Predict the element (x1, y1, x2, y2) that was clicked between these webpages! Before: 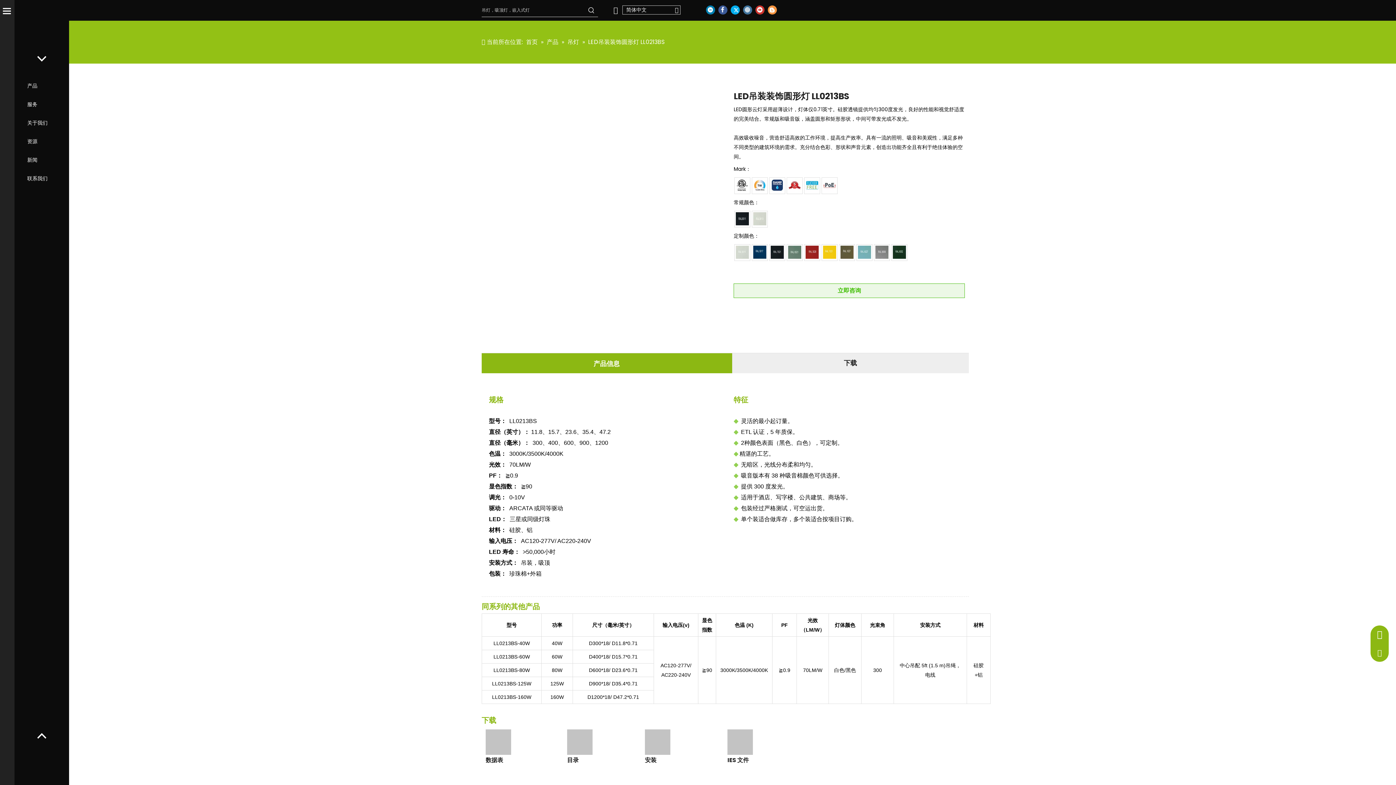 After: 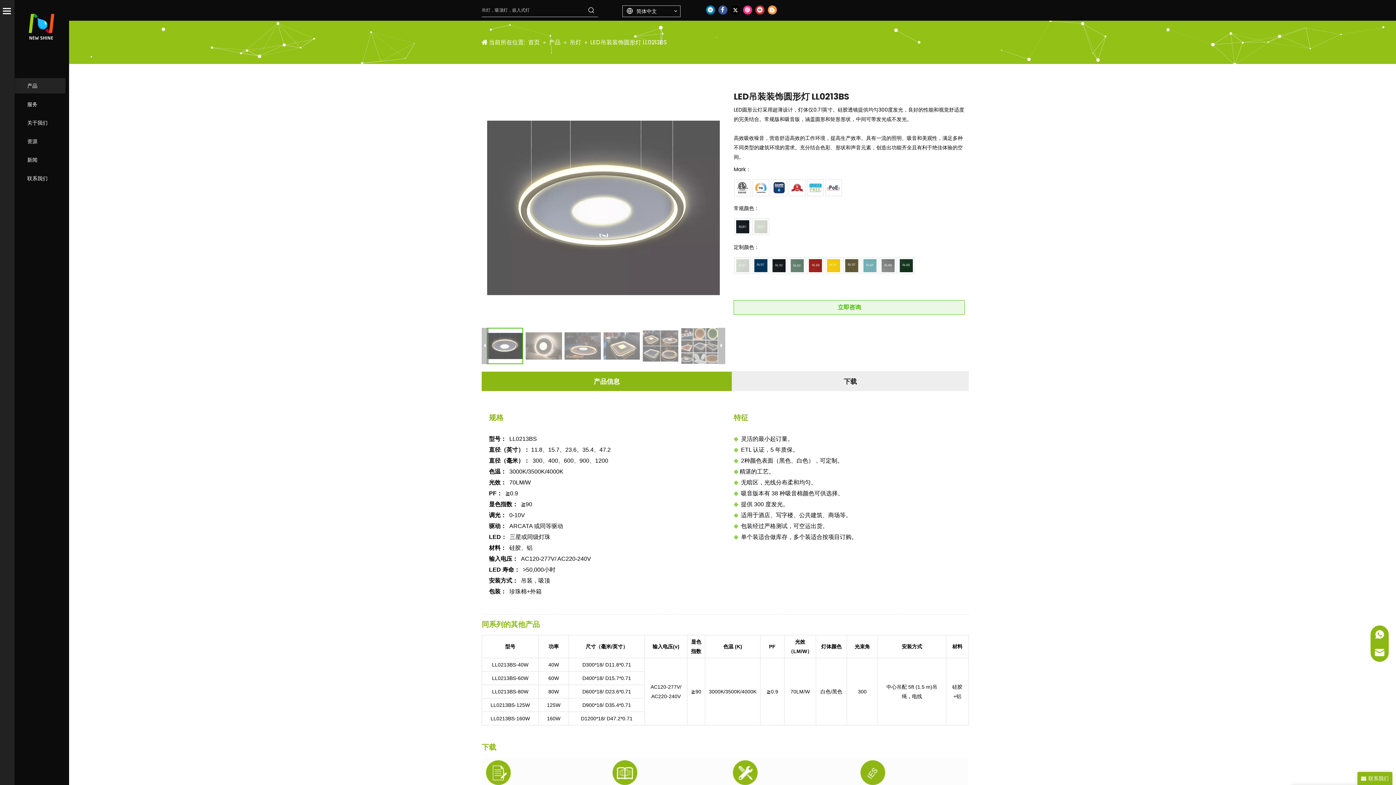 Action: bbox: (788, 245, 801, 259)